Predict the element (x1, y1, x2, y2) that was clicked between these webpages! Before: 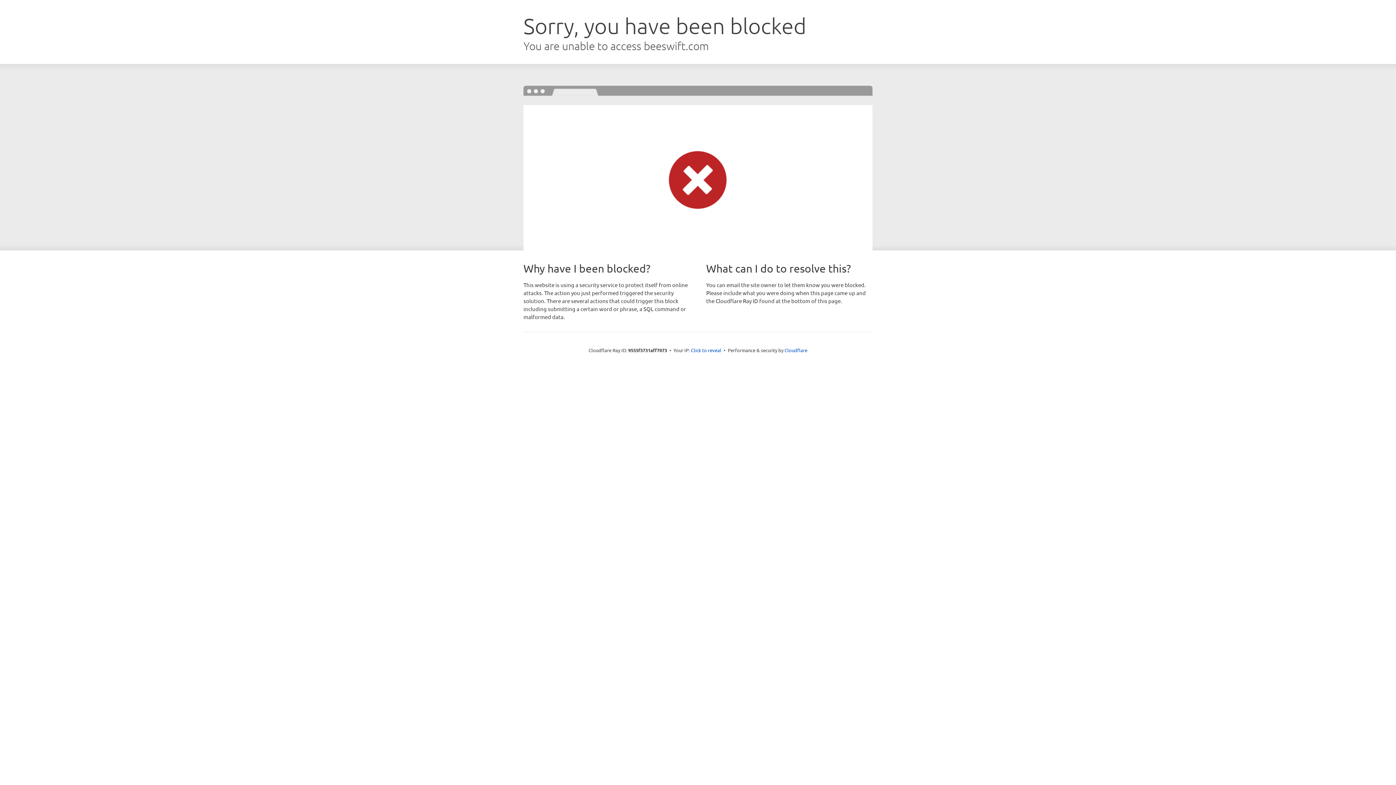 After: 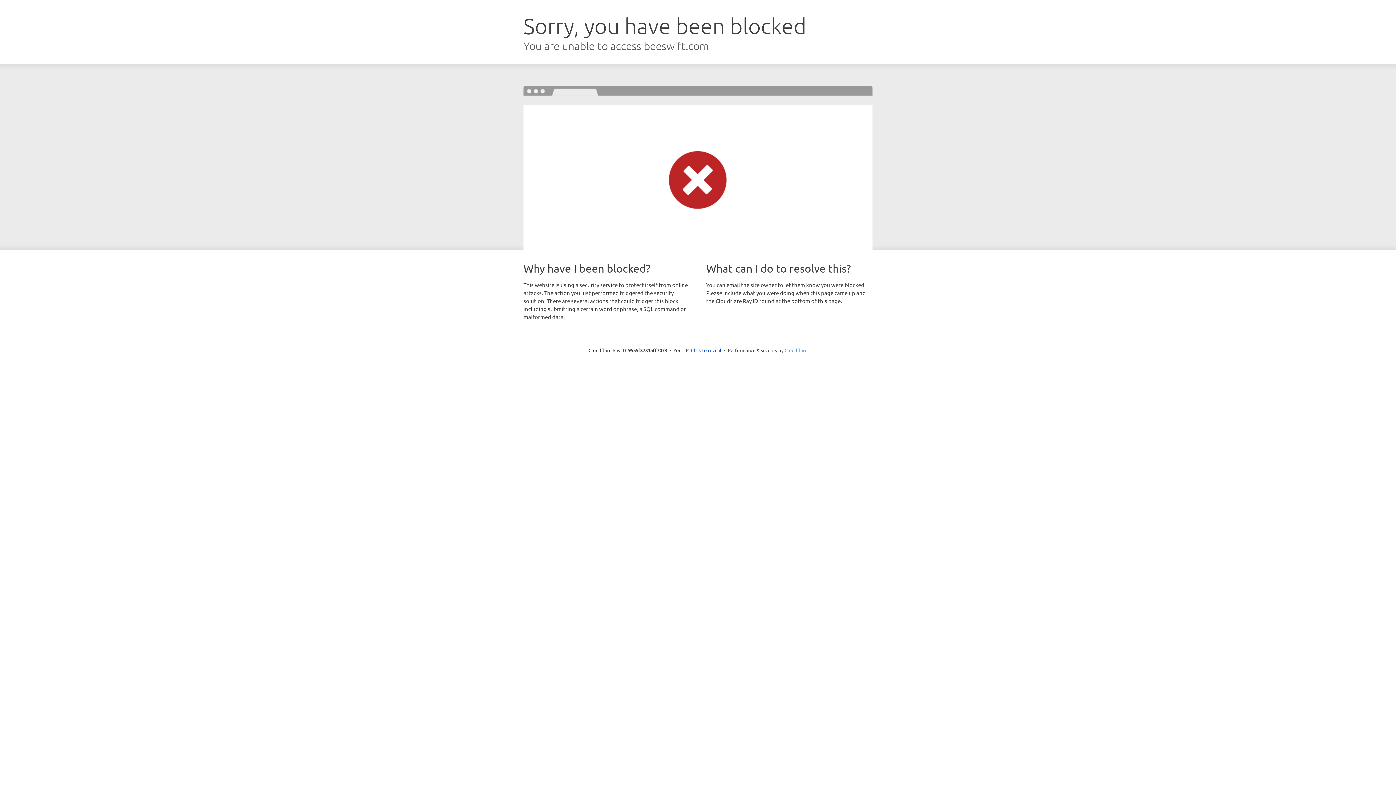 Action: label: Cloudflare bbox: (784, 347, 807, 353)